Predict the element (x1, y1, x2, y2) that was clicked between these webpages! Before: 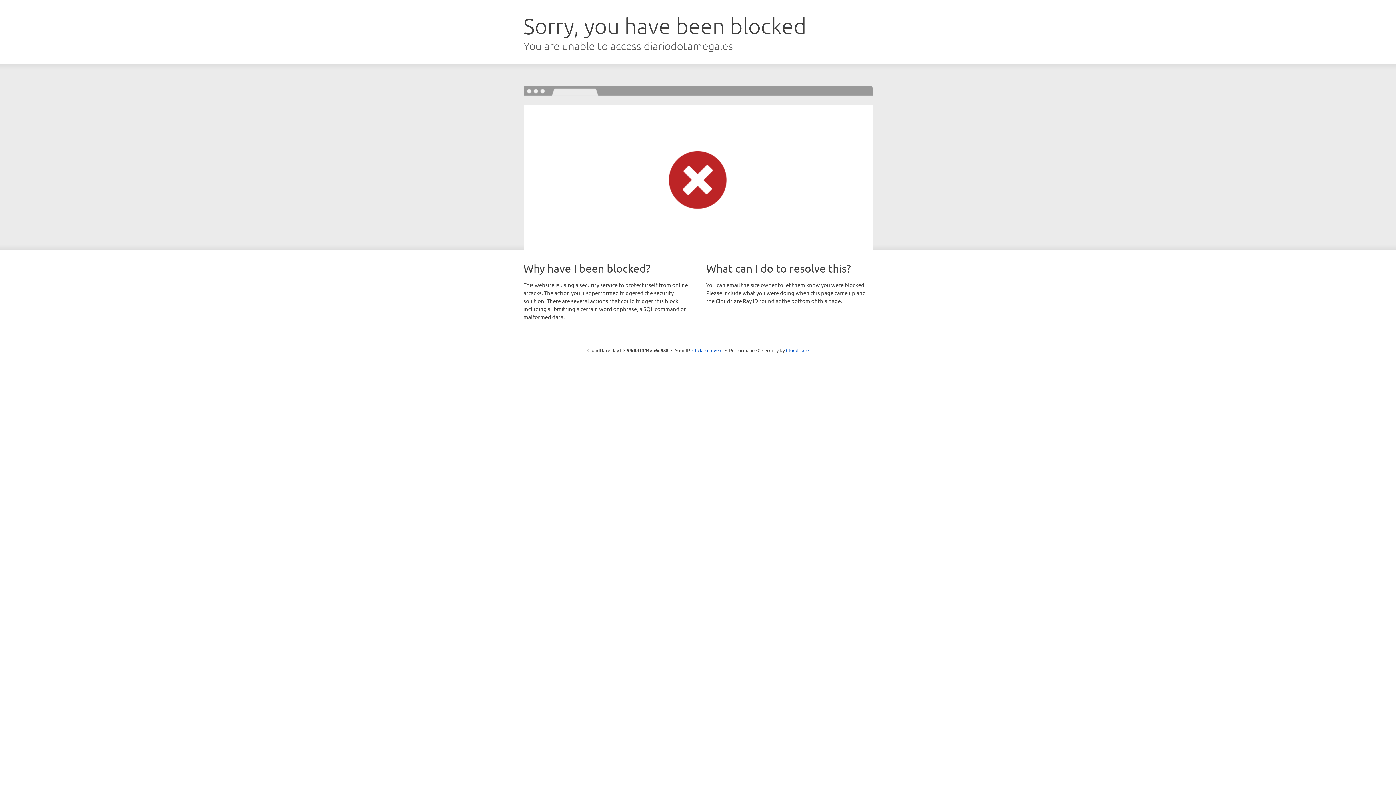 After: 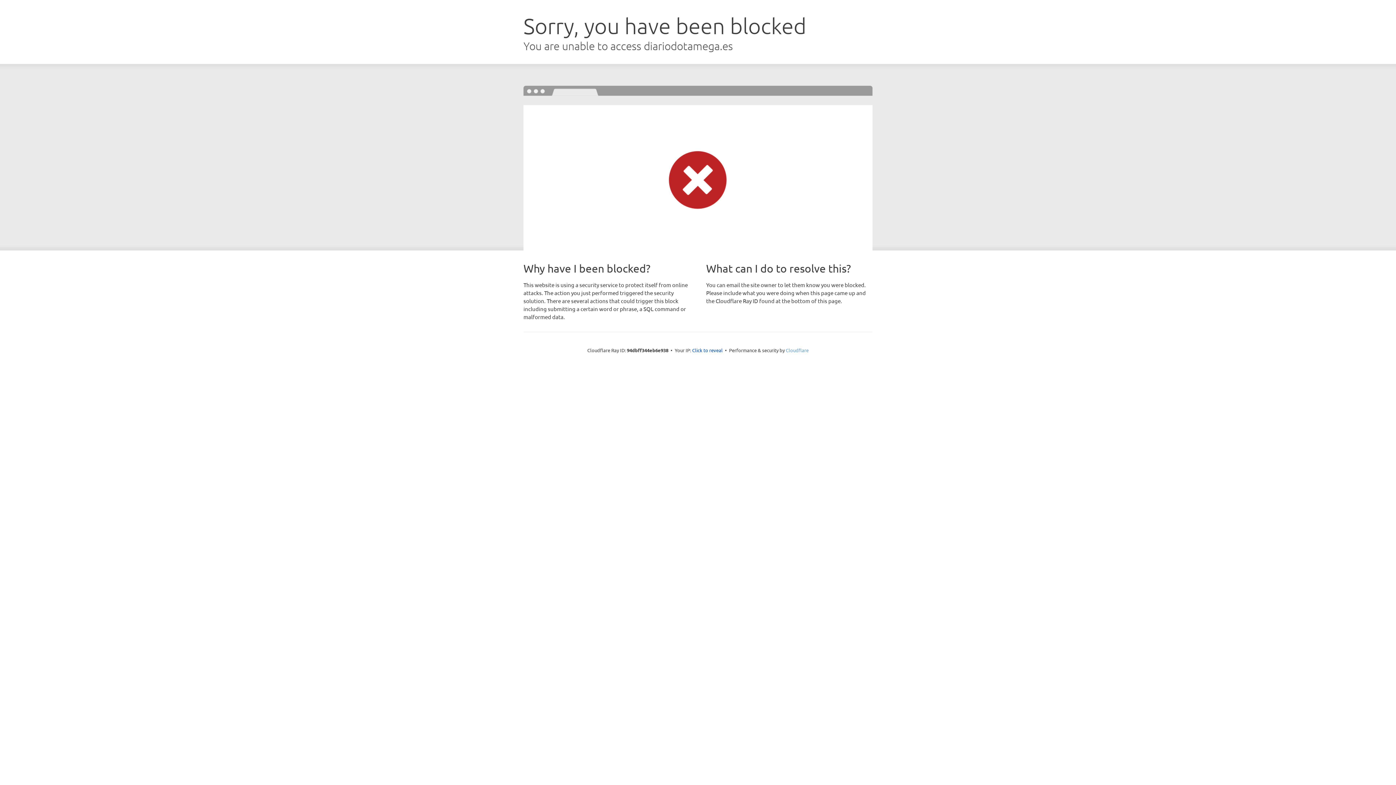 Action: bbox: (786, 347, 808, 353) label: Cloudflare